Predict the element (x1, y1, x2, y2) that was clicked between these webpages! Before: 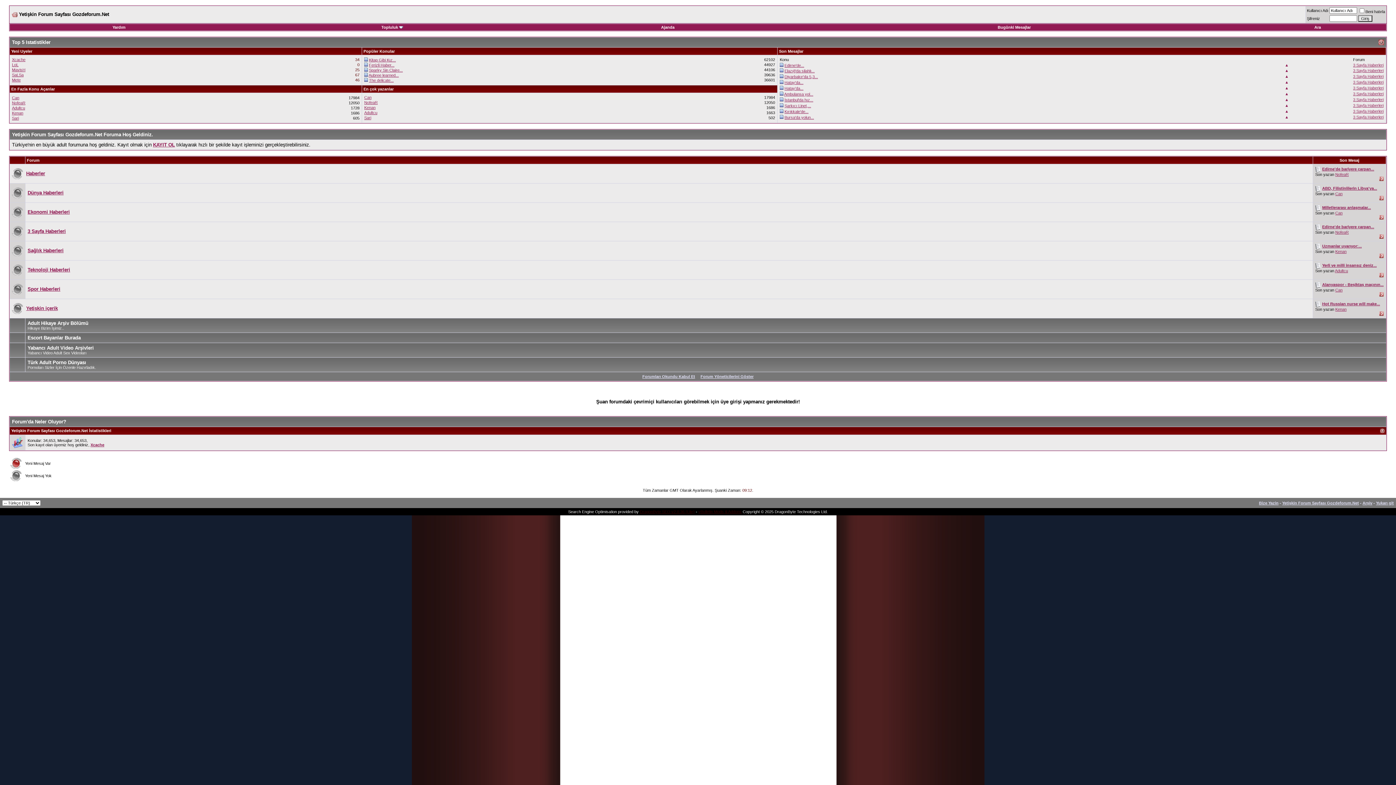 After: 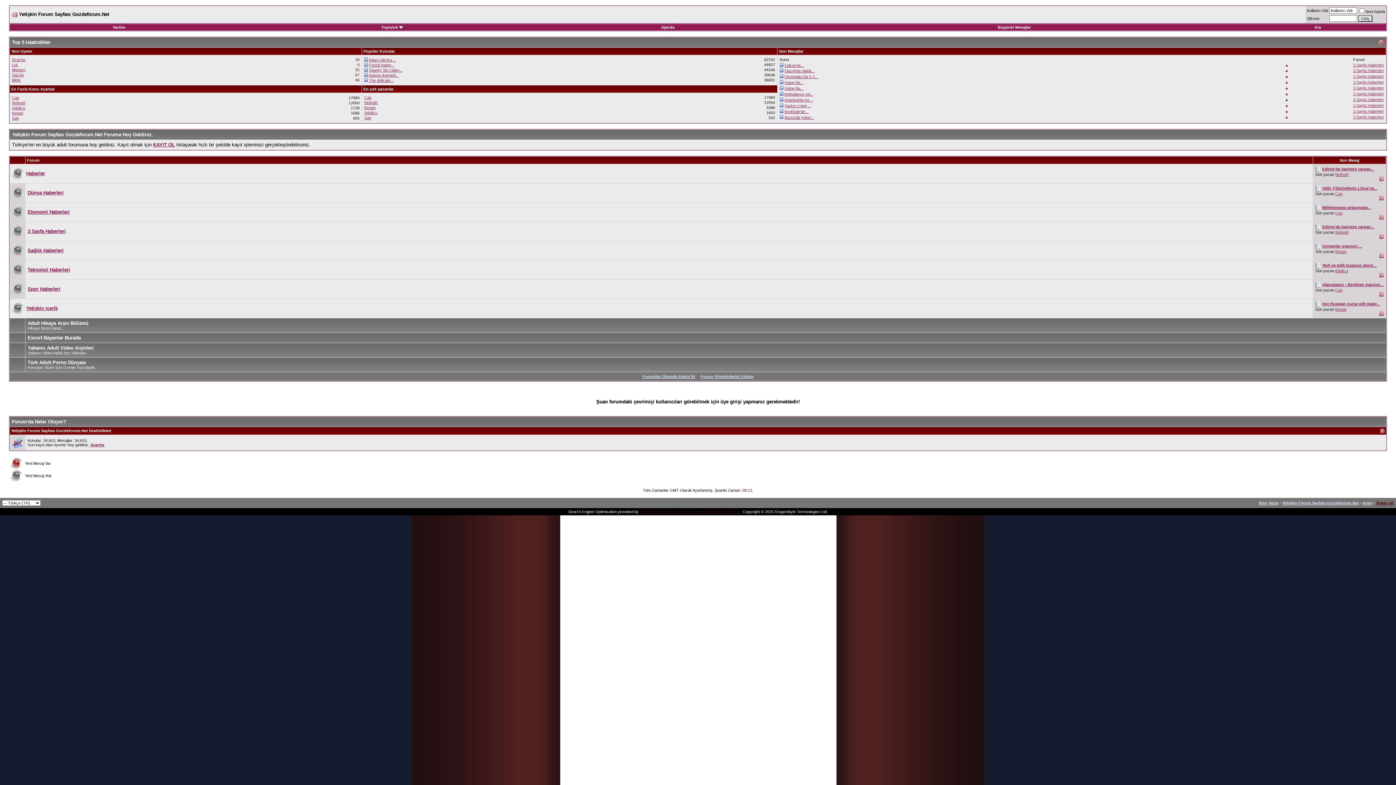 Action: bbox: (1376, 501, 1394, 505) label: Yukarı git